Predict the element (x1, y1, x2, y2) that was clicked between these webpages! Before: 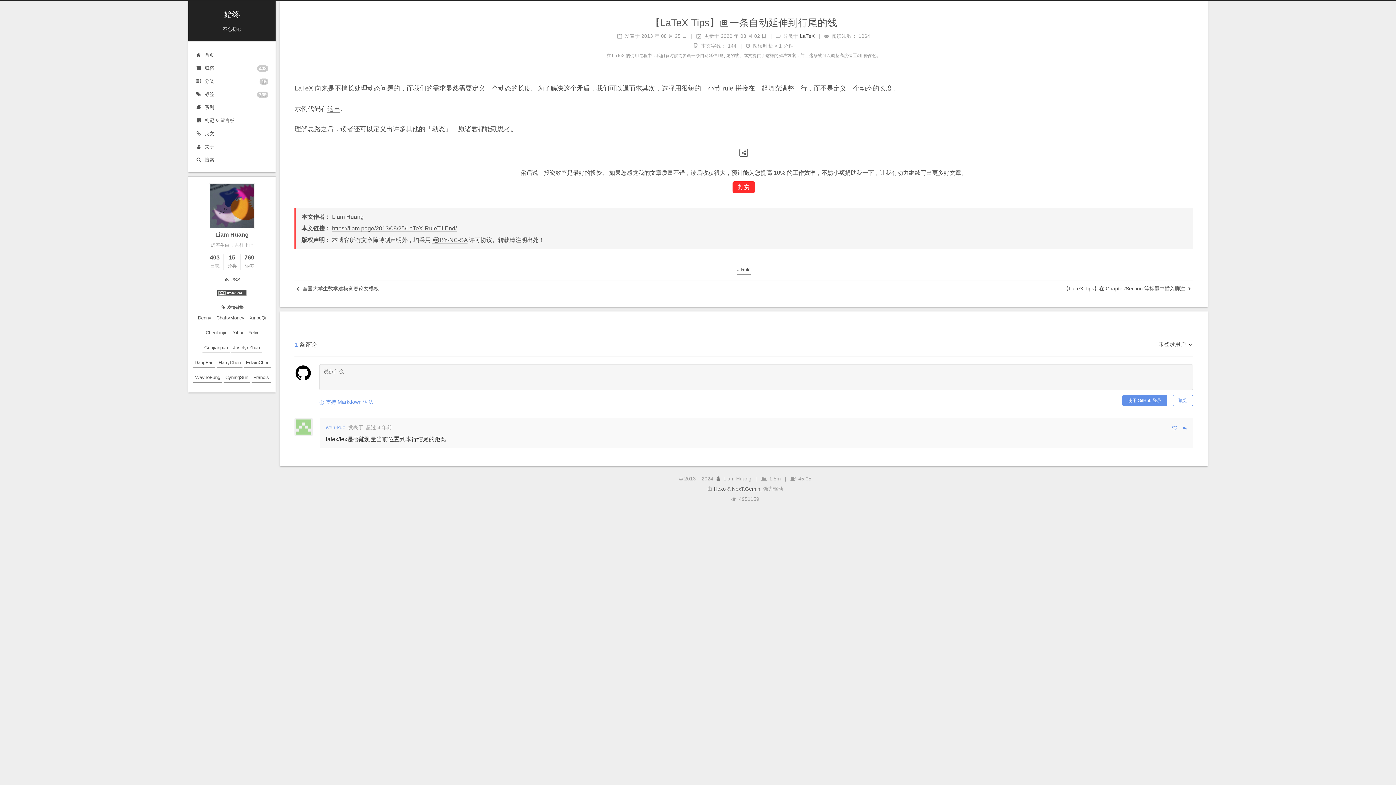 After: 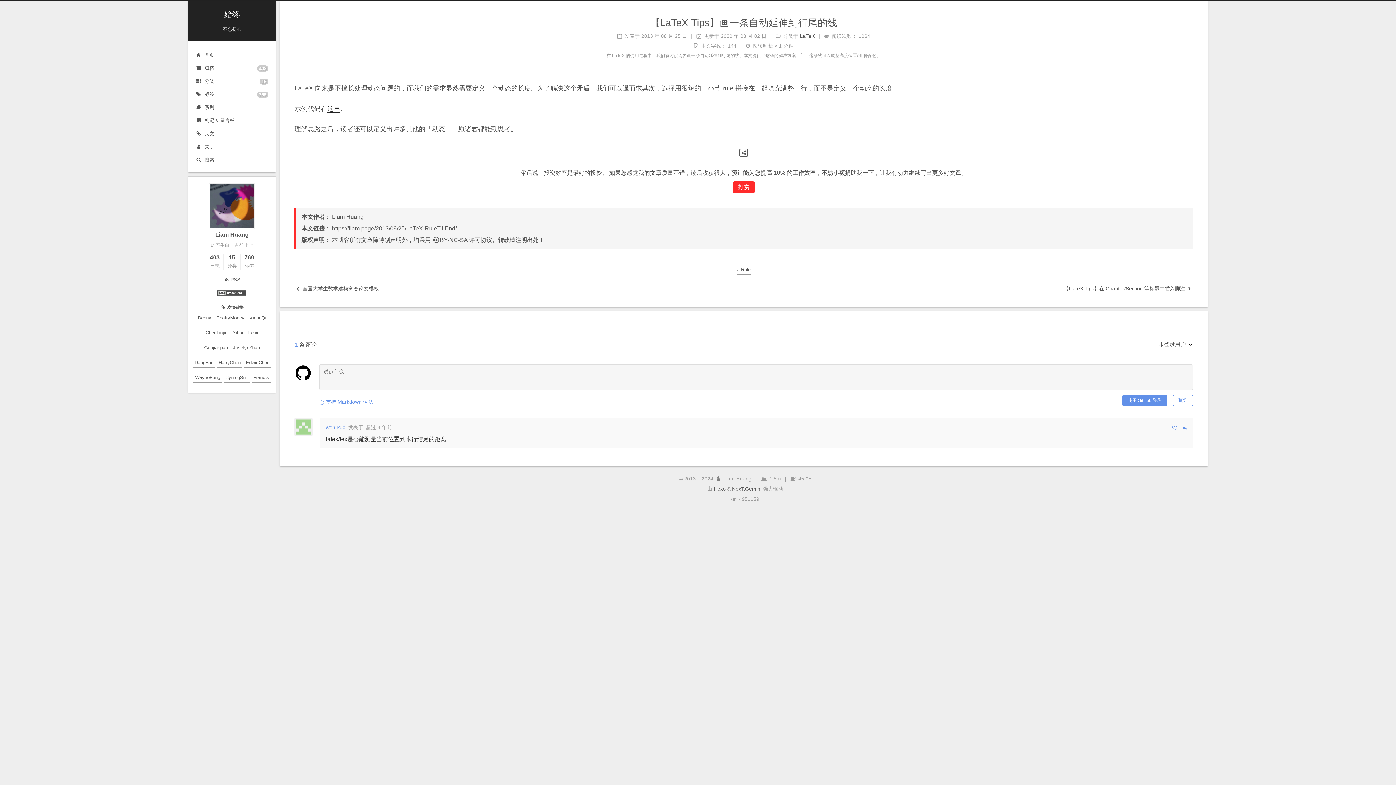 Action: bbox: (327, 105, 340, 112) label: 这里